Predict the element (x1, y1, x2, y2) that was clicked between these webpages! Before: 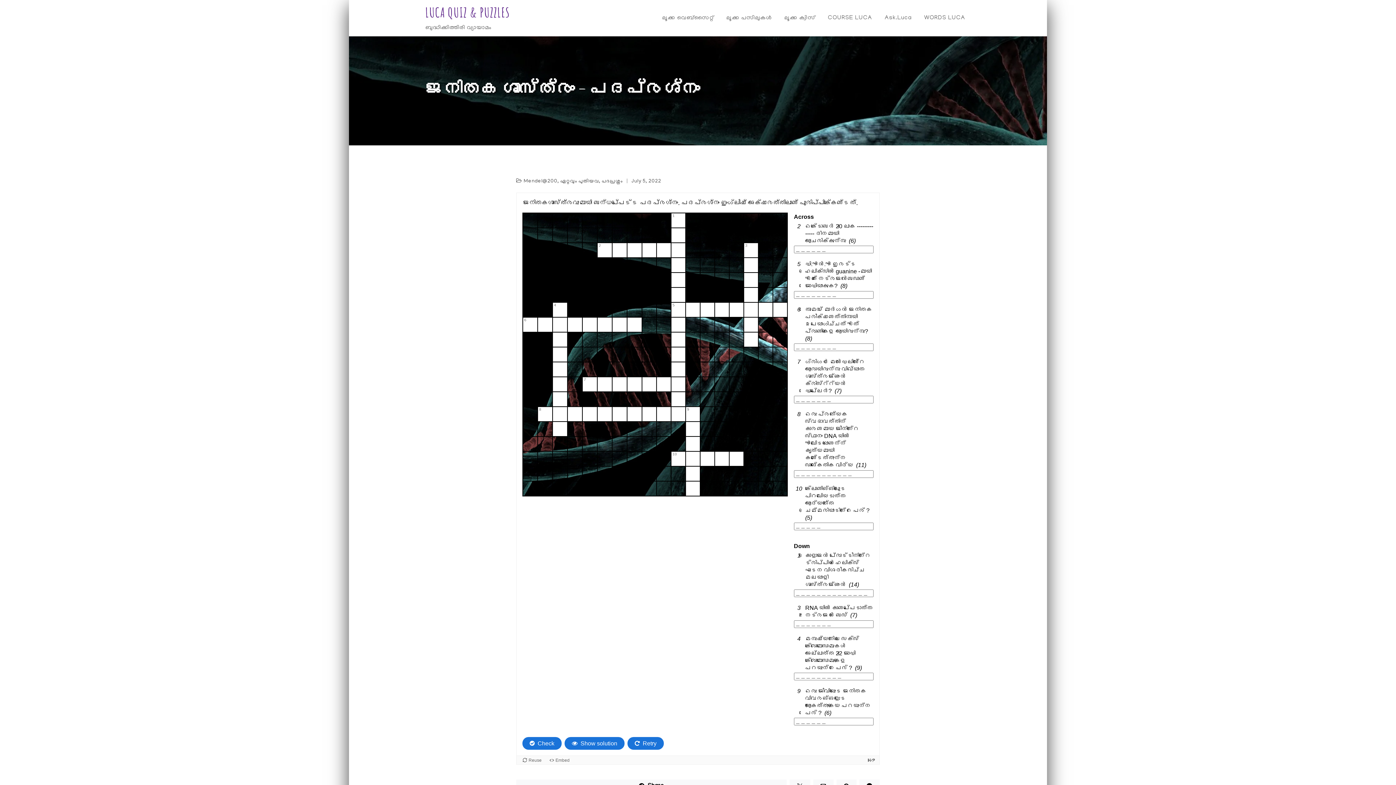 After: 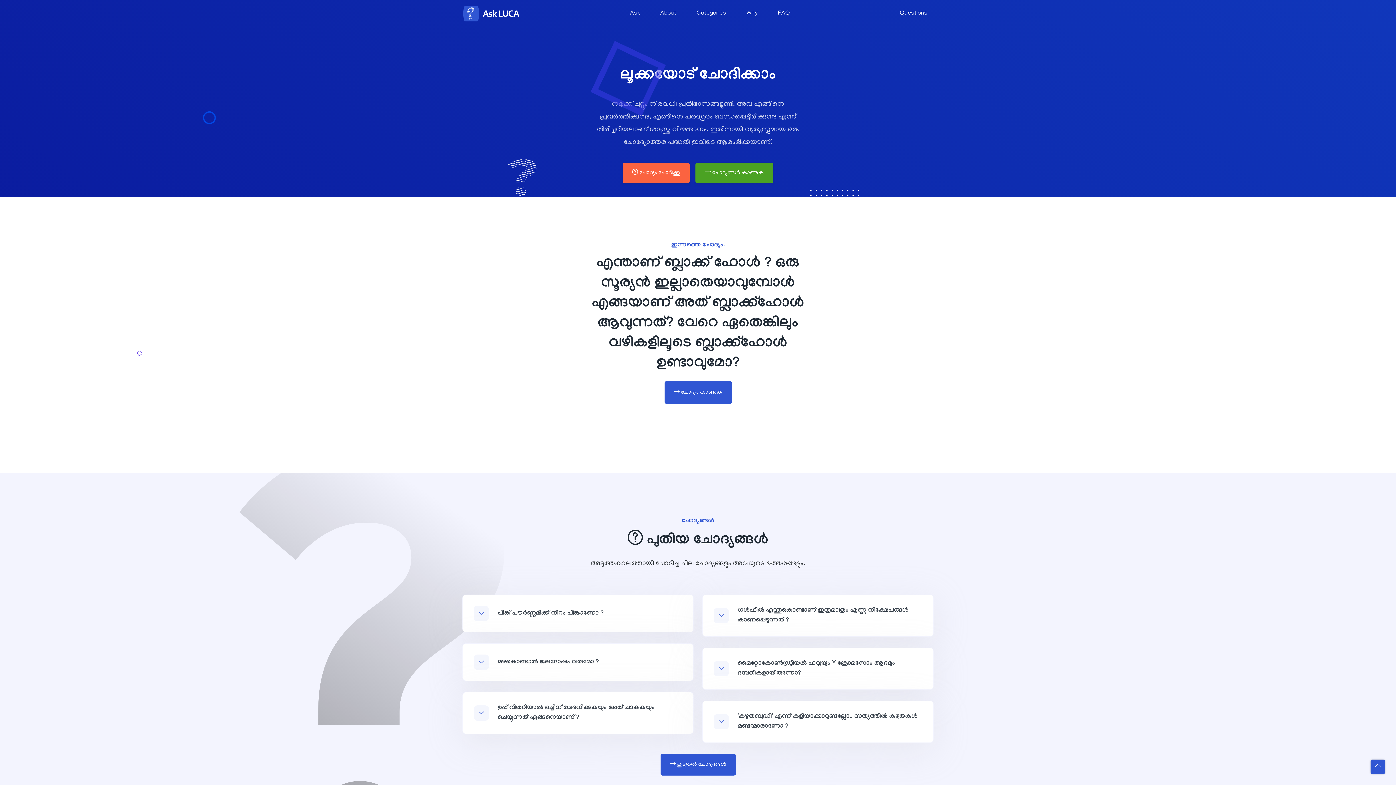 Action: bbox: (879, 0, 917, 36) label: Ask.Luca